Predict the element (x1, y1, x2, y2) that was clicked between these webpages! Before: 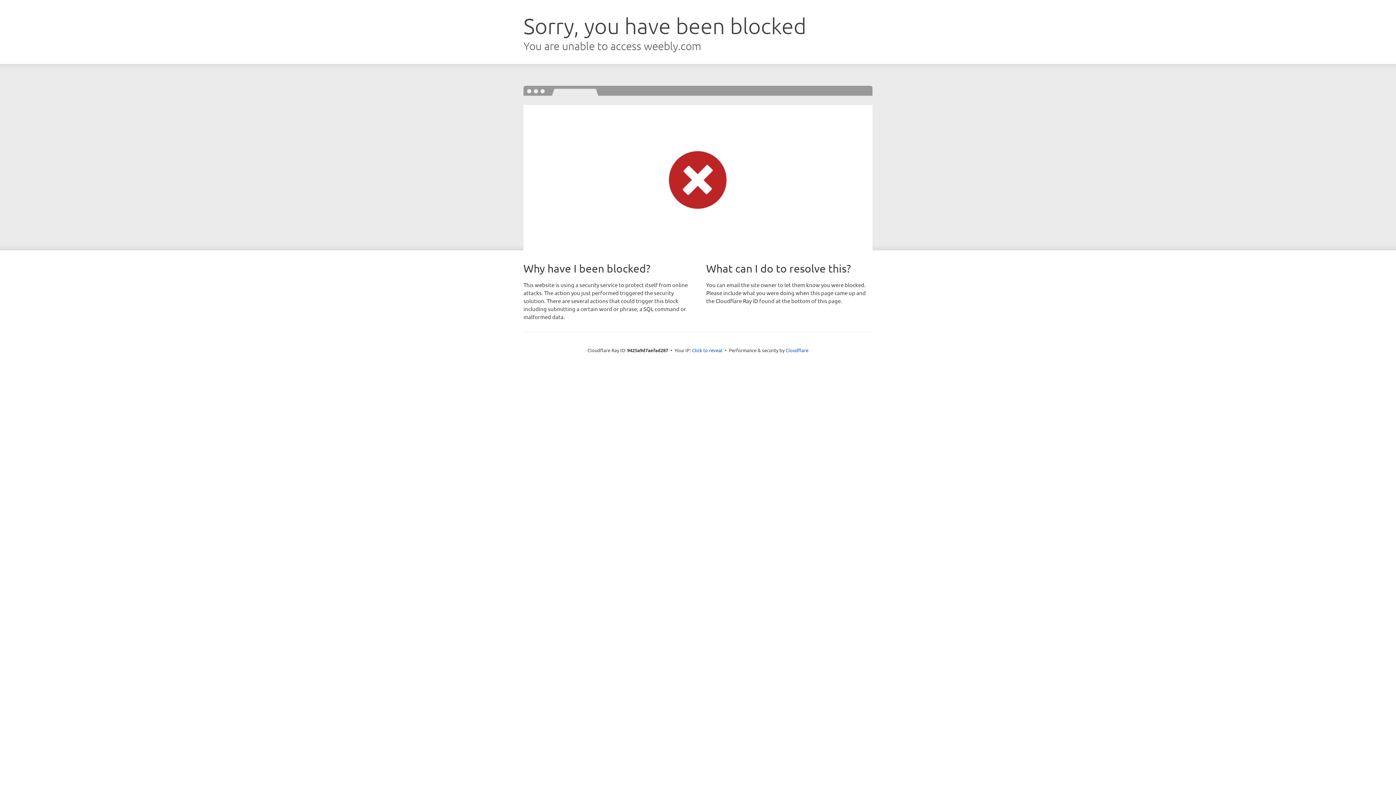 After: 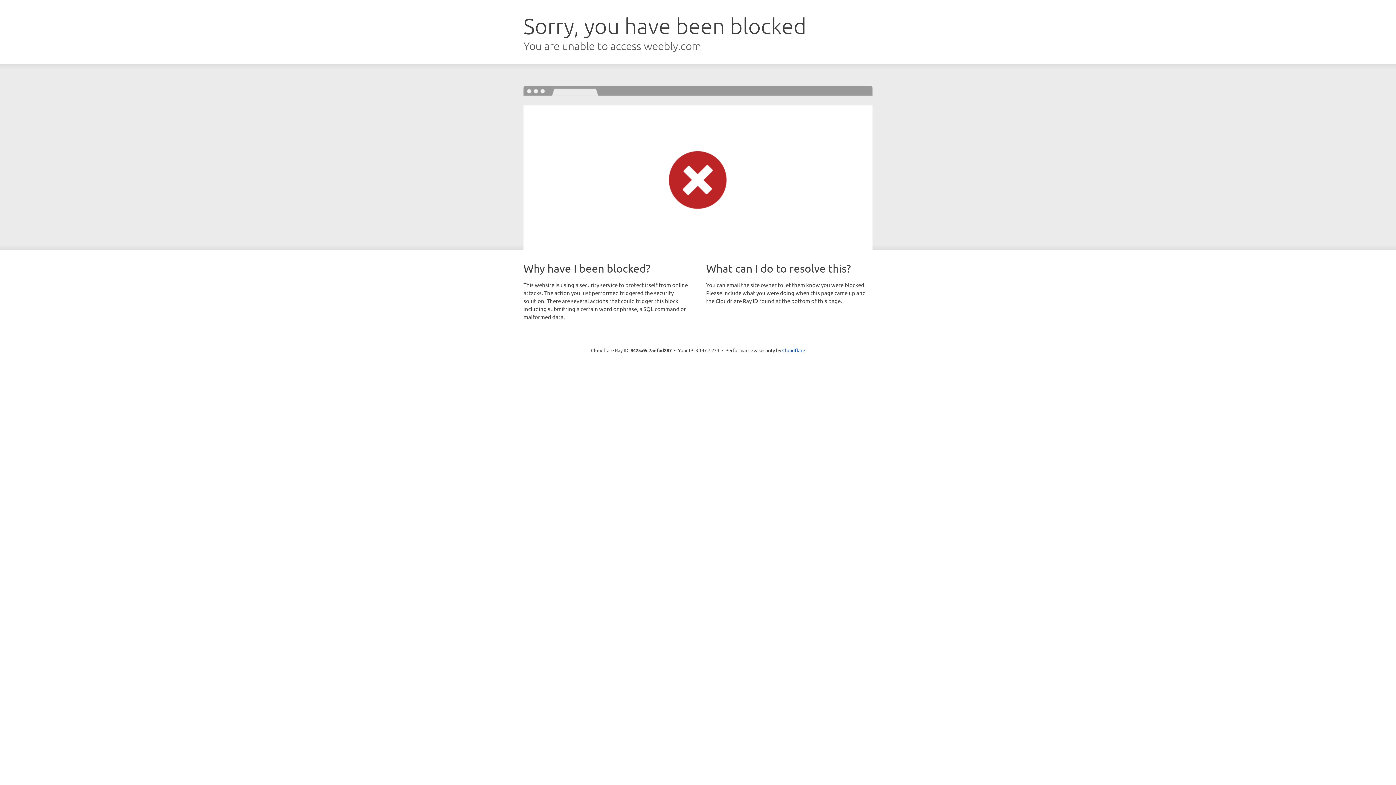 Action: label: Click to reveal bbox: (692, 346, 722, 353)